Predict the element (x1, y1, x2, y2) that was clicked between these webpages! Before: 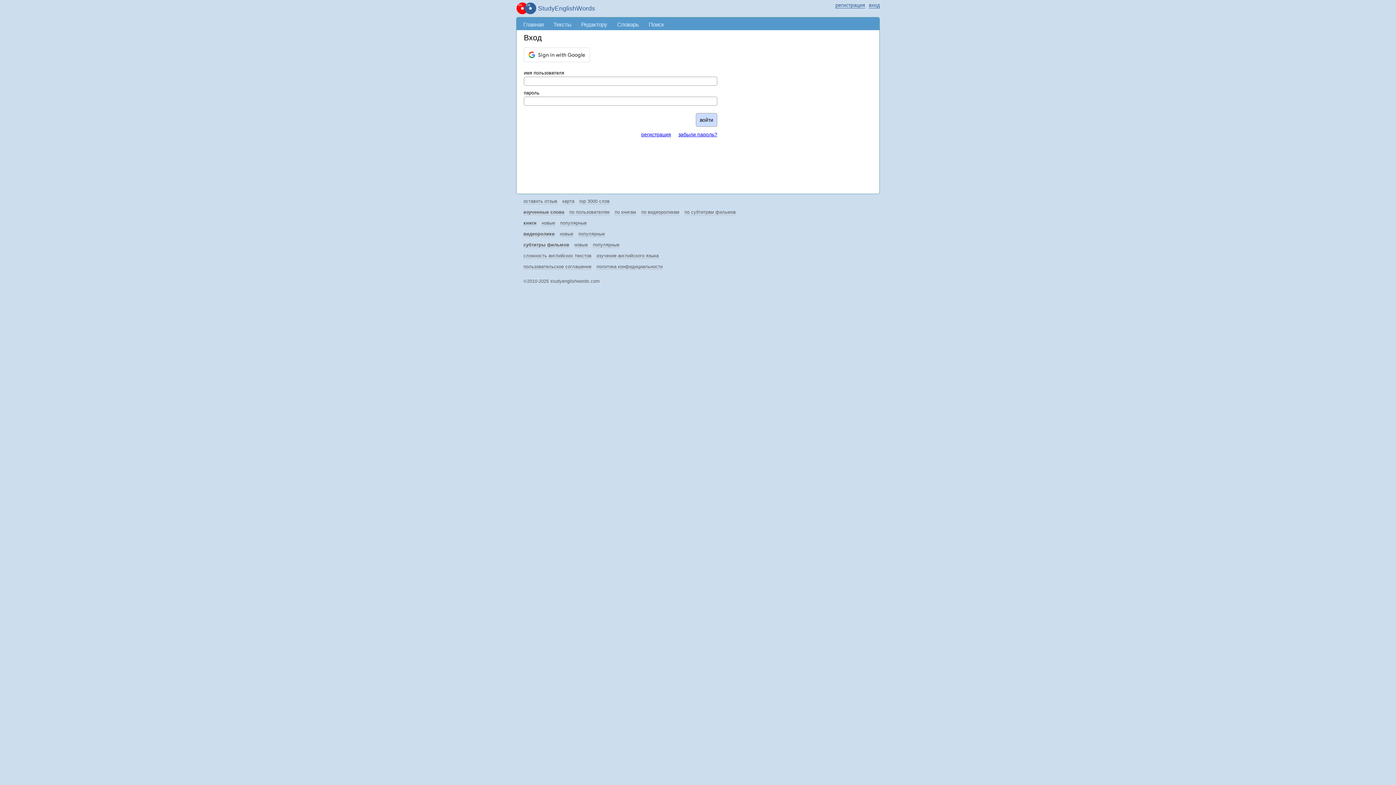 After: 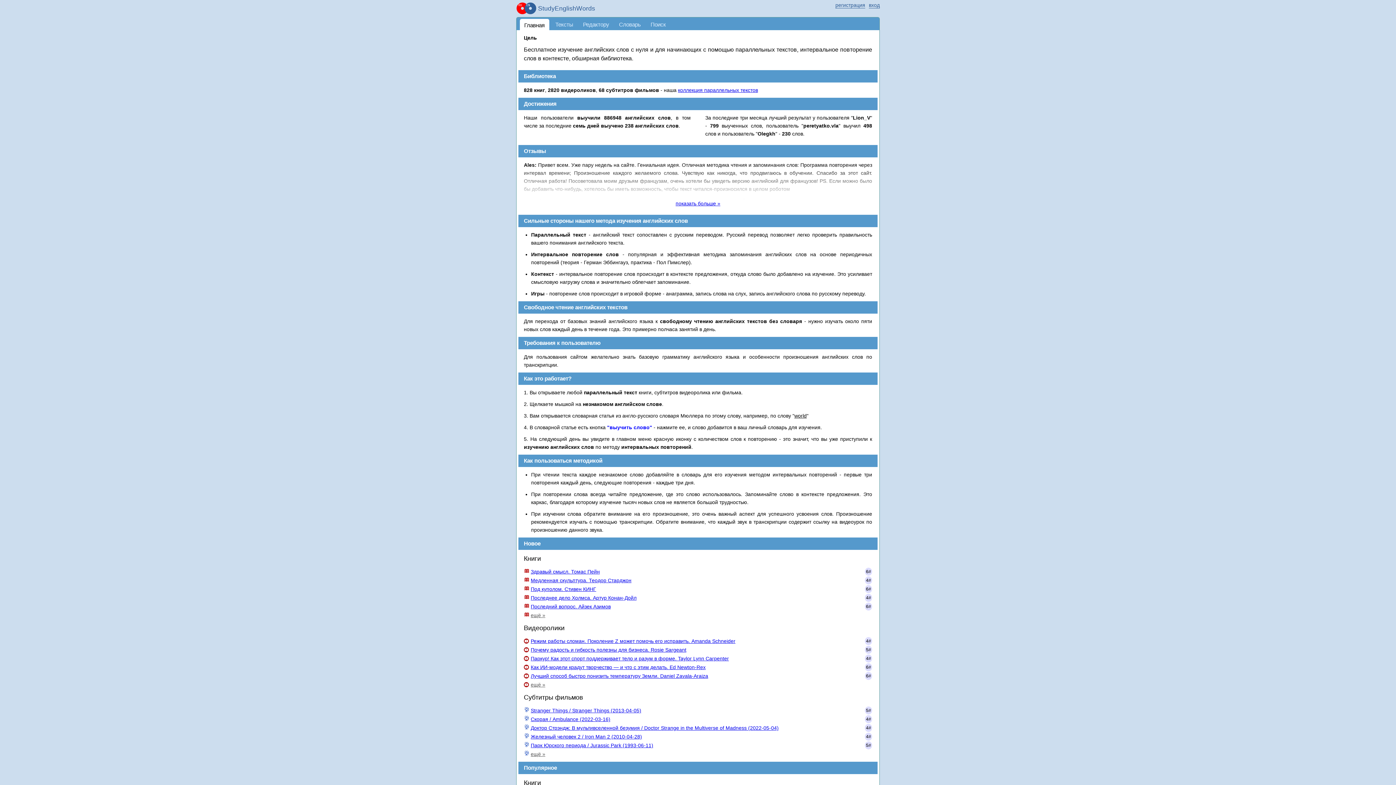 Action: label: Главная bbox: (519, 18, 547, 30)